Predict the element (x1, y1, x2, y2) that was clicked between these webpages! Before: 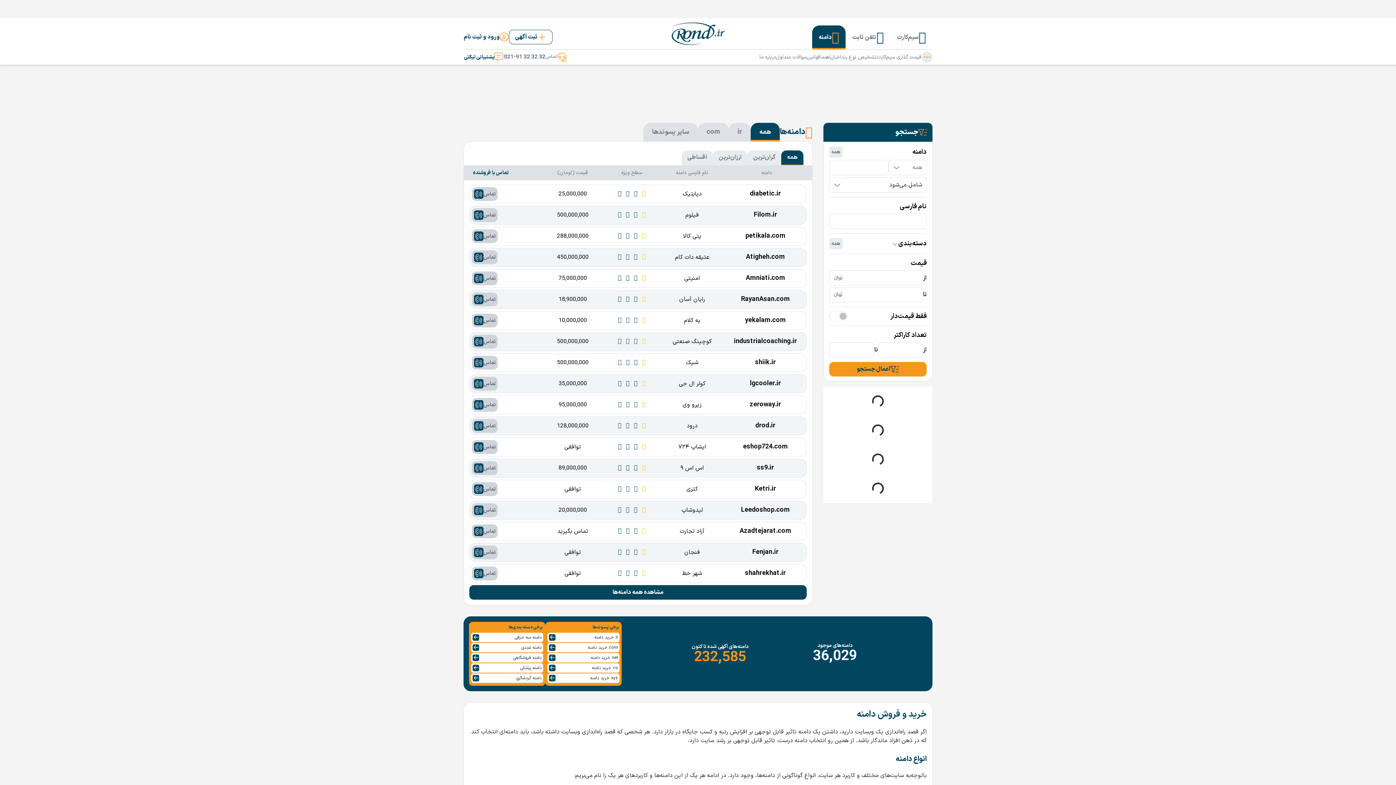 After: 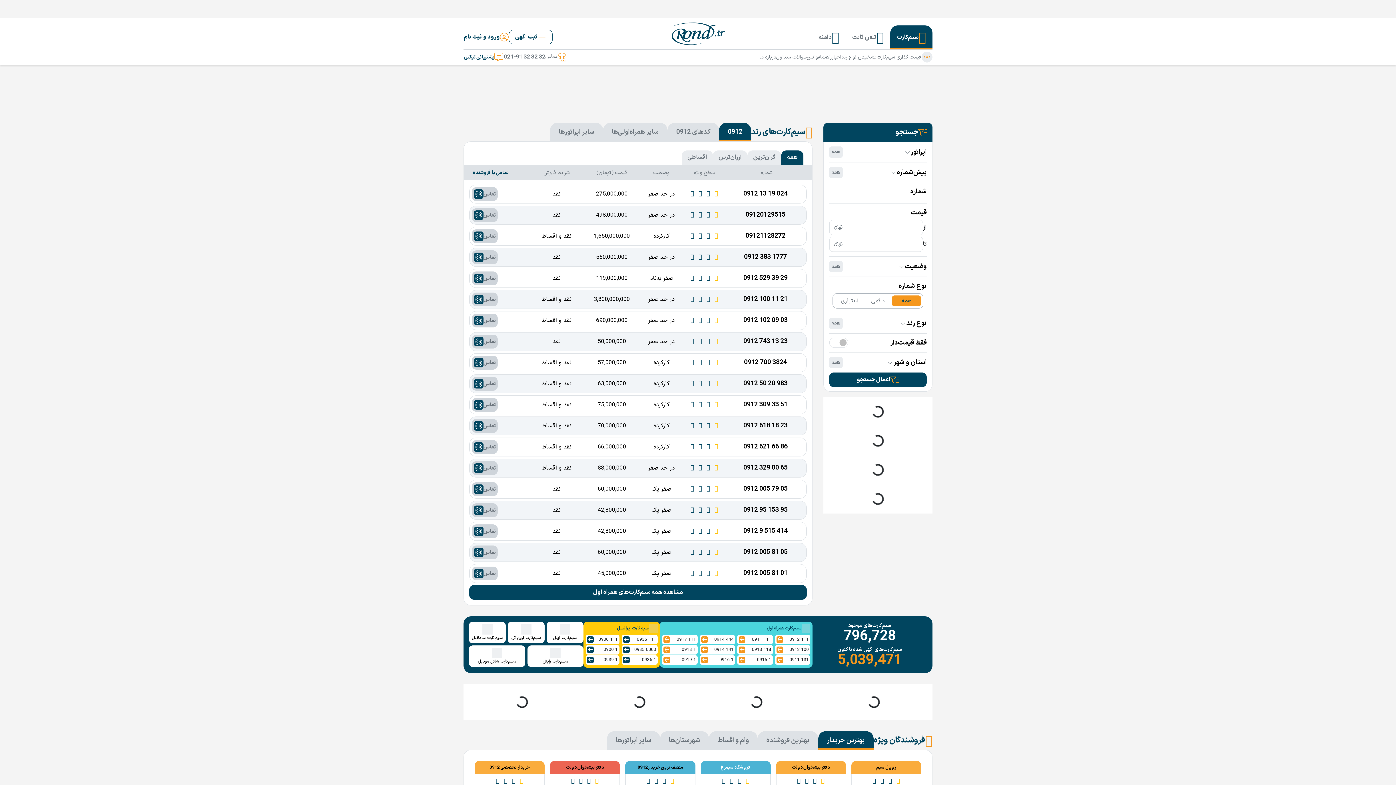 Action: bbox: (671, 29, 724, 37)